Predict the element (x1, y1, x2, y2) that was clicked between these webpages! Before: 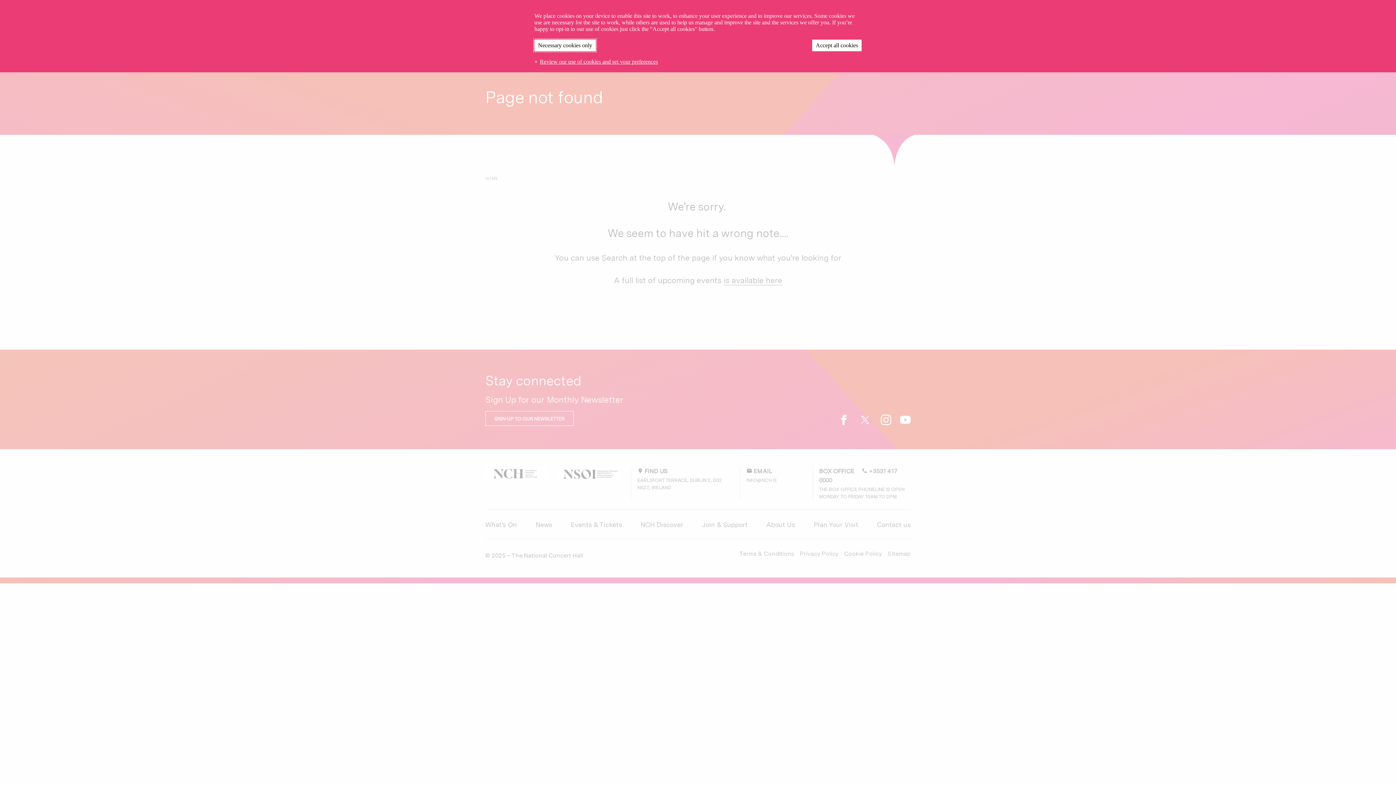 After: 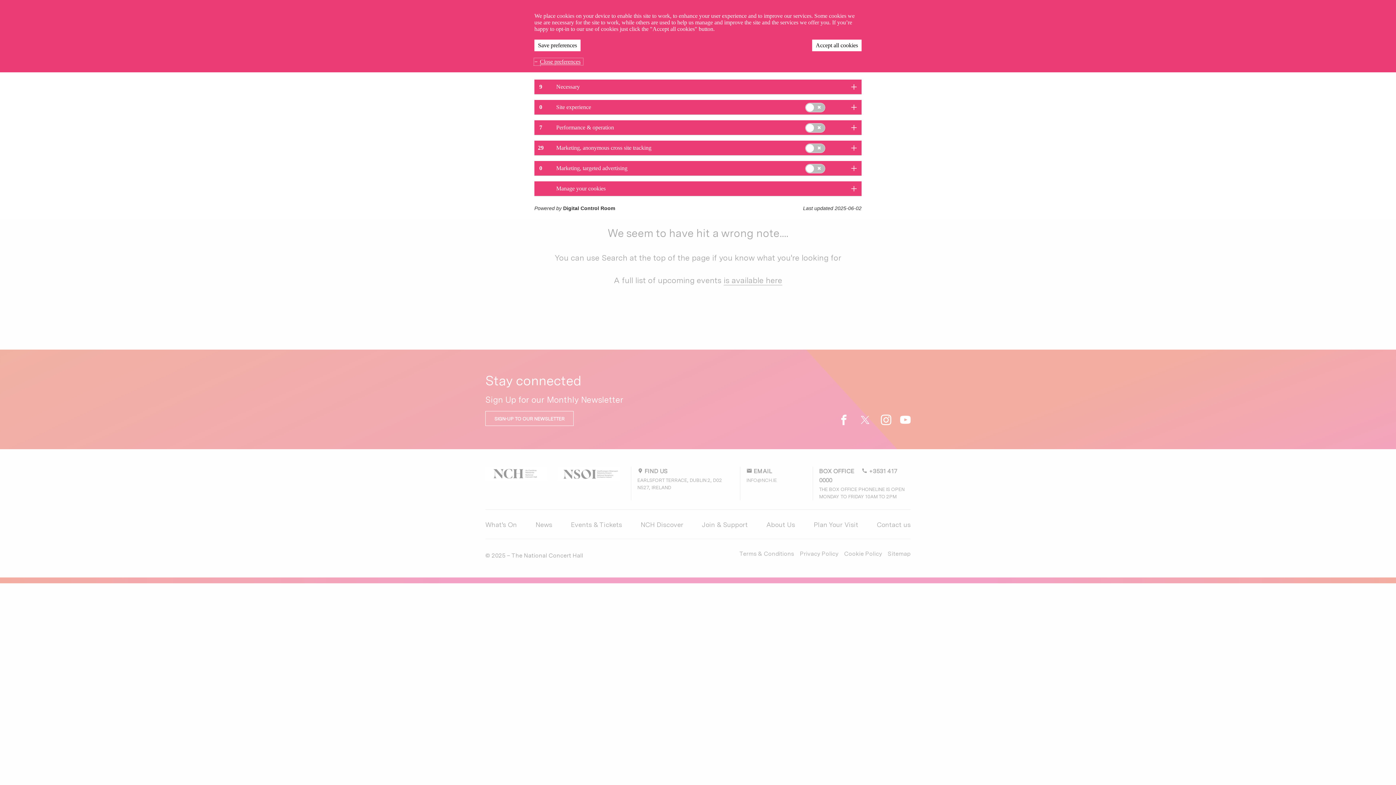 Action: bbox: (534, 58, 660, 64) label: Review our use of cookies and set your preferences